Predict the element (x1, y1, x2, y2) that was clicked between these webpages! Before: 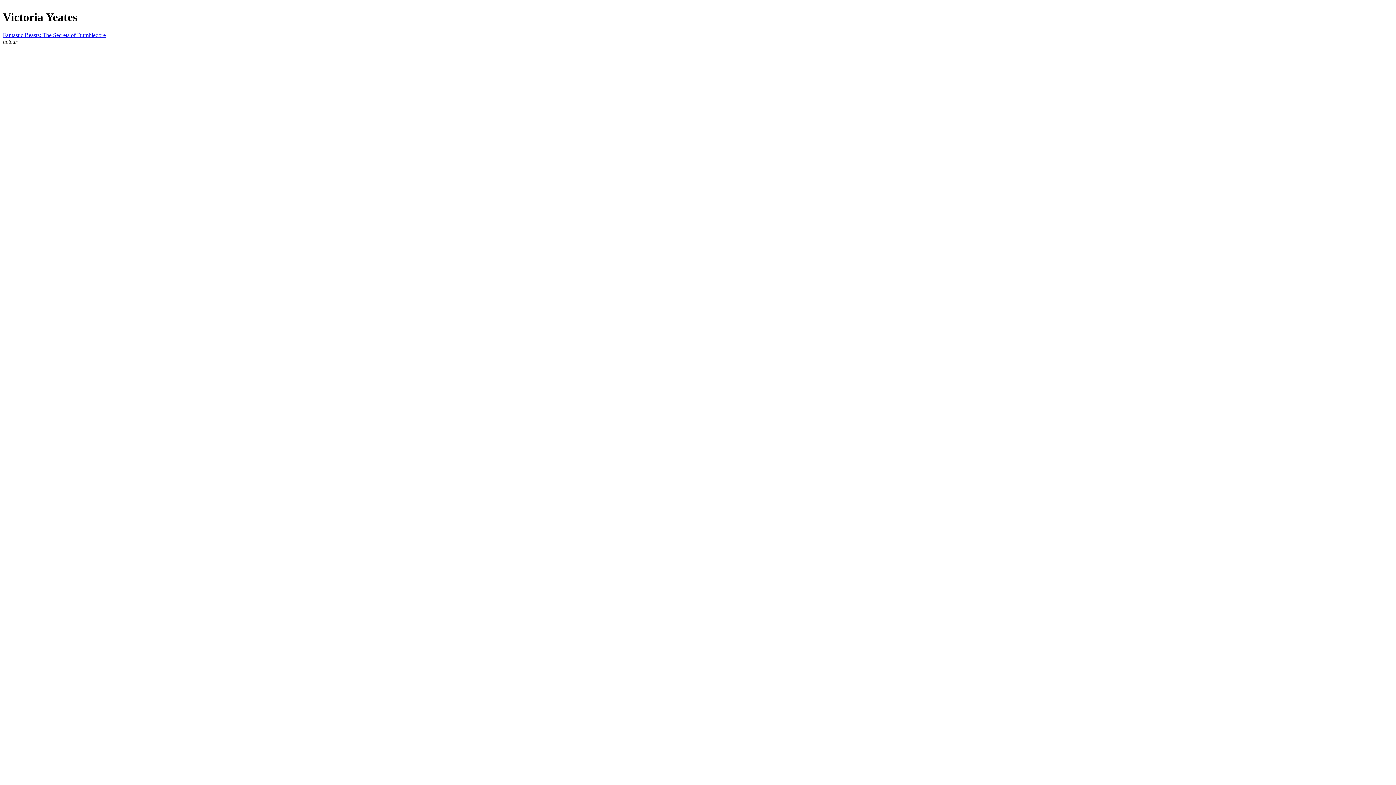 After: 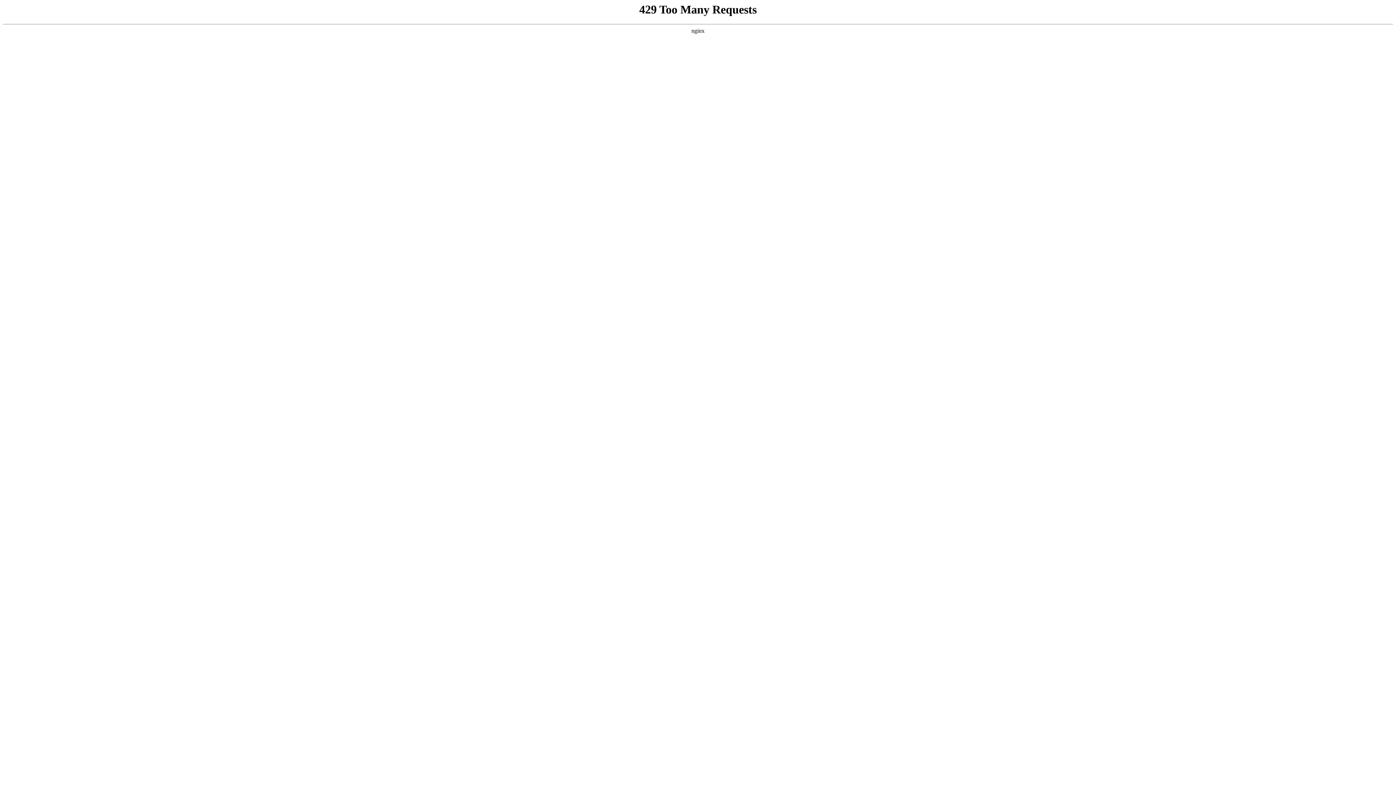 Action: label: Fantastic Beasts: The Secrets of Dumbledore bbox: (2, 31, 105, 38)